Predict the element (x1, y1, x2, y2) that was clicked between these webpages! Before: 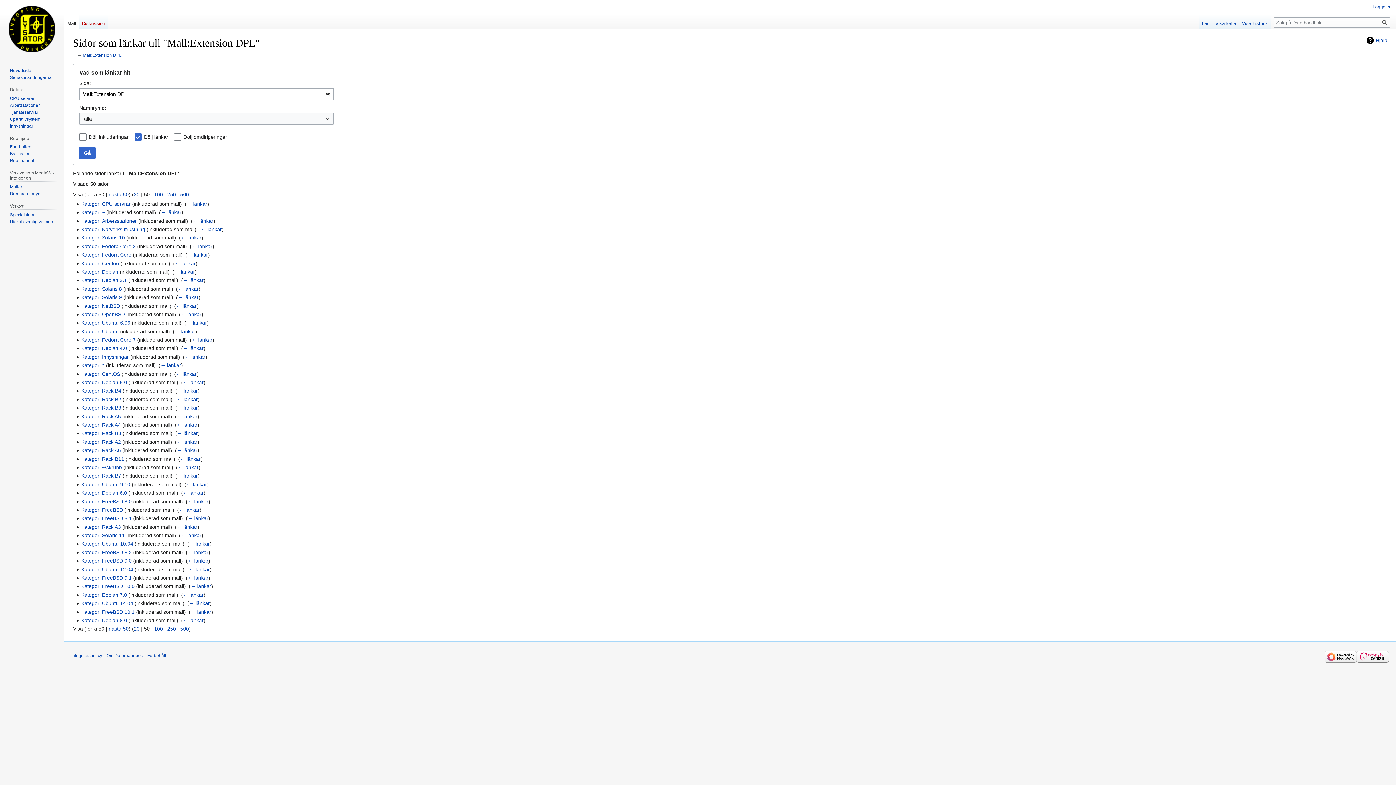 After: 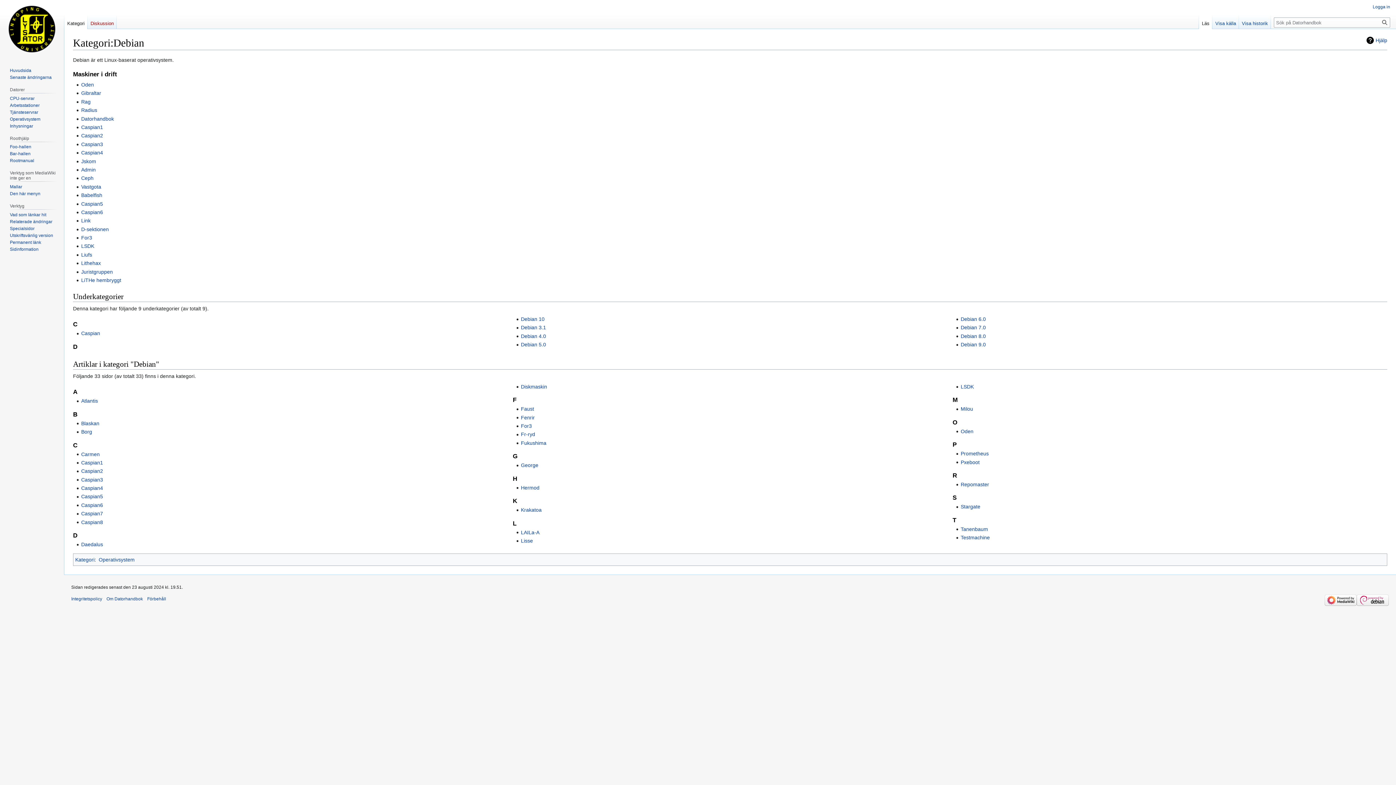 Action: bbox: (81, 269, 118, 274) label: Kategori:Debian